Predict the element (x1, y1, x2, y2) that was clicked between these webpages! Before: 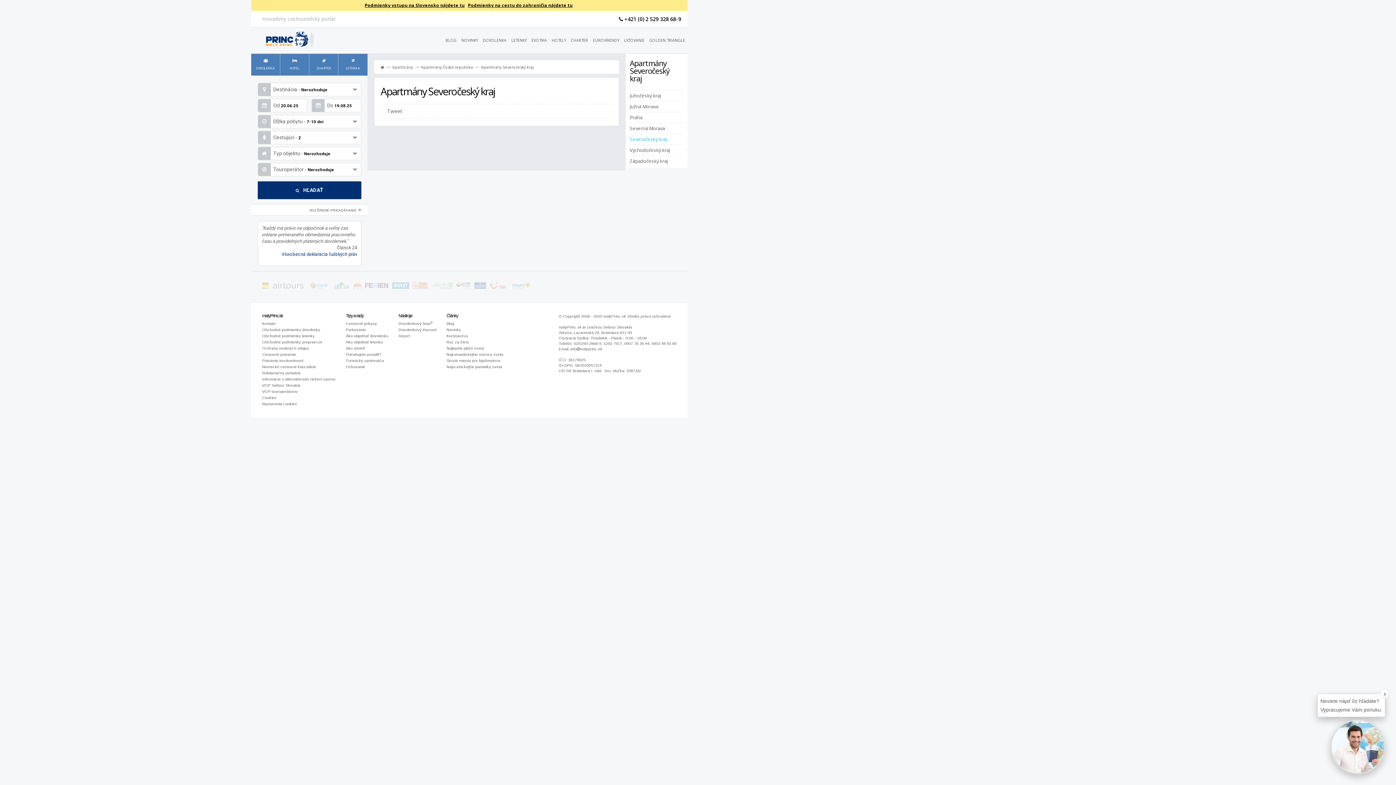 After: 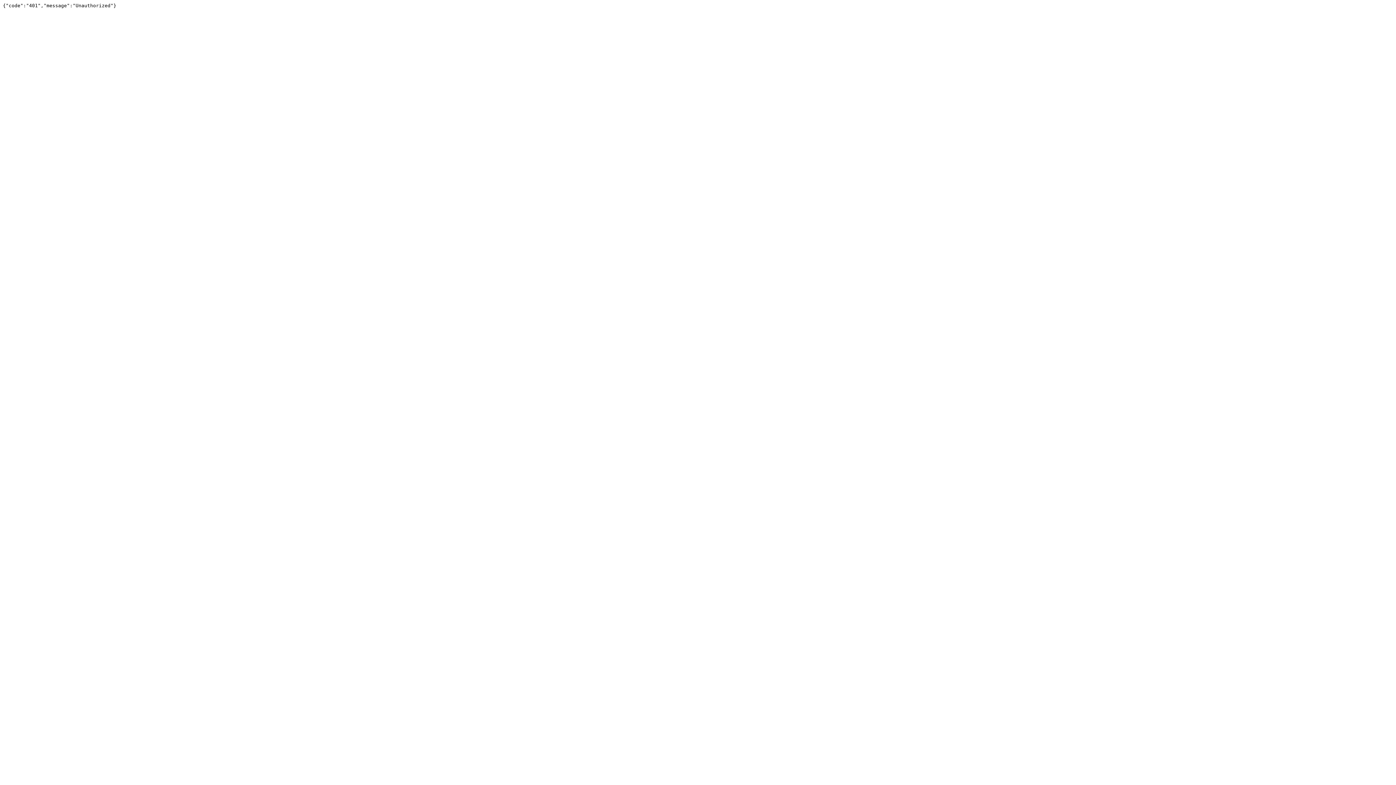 Action: label: Podmienky vstupu na Slovensko nájdete tu bbox: (363, 1, 465, 9)